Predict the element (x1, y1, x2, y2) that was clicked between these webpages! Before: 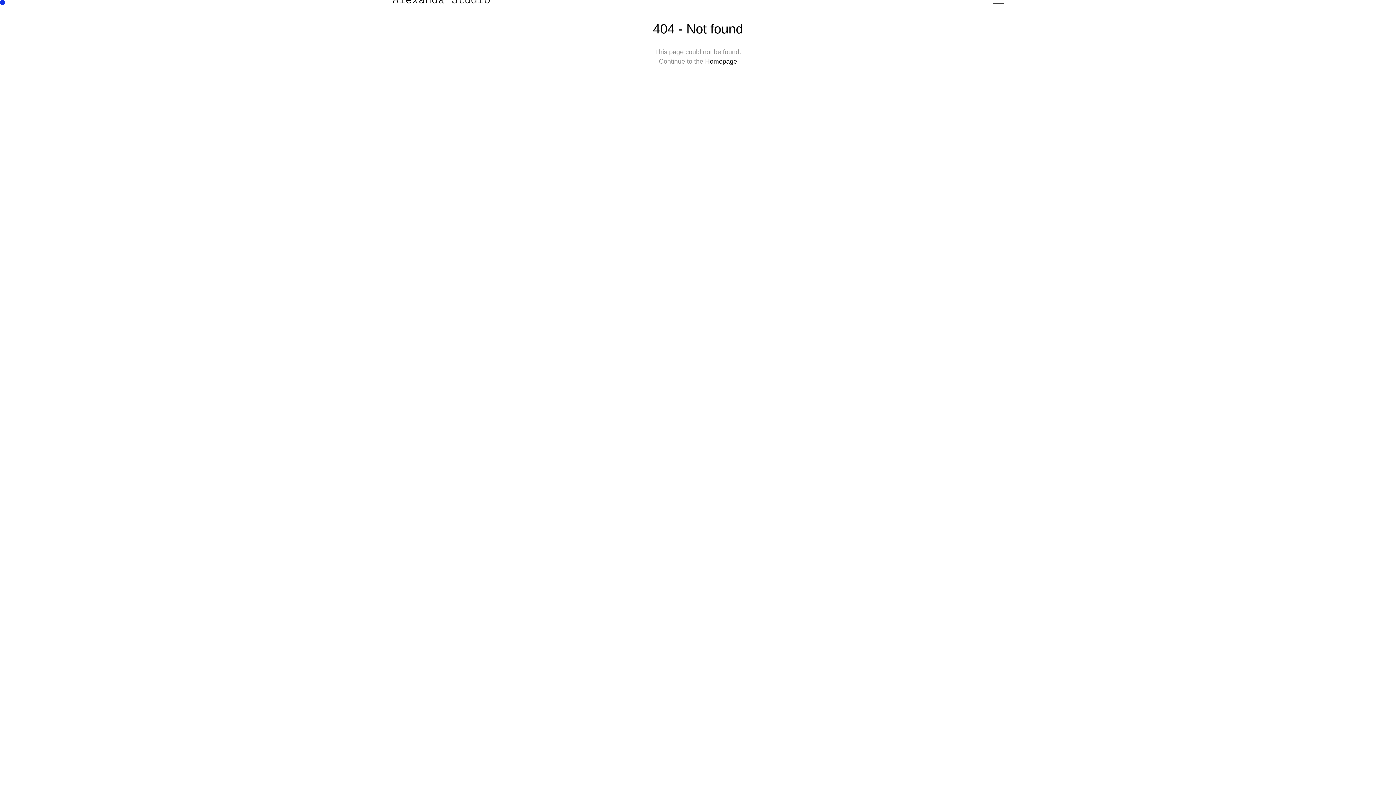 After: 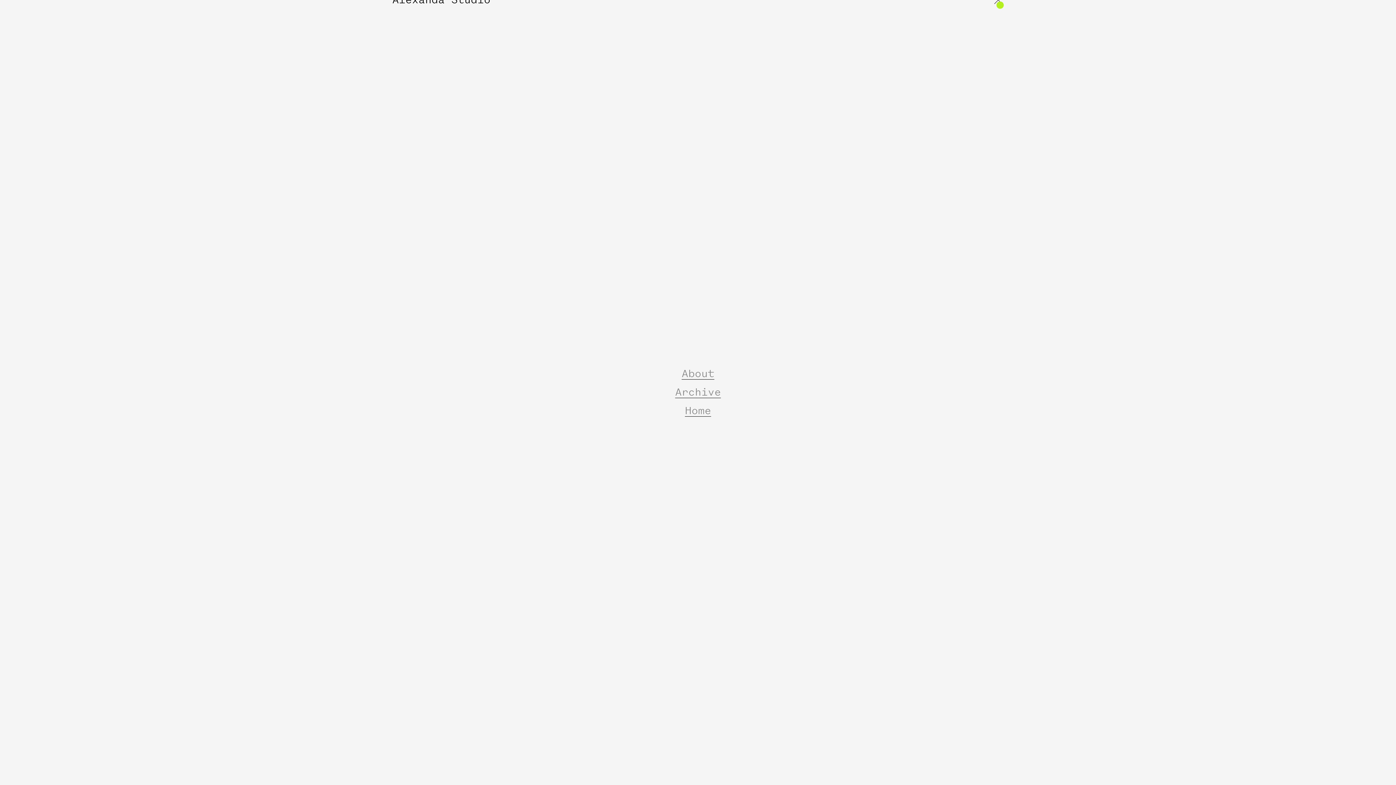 Action: bbox: (993, -3, 1004, 3)